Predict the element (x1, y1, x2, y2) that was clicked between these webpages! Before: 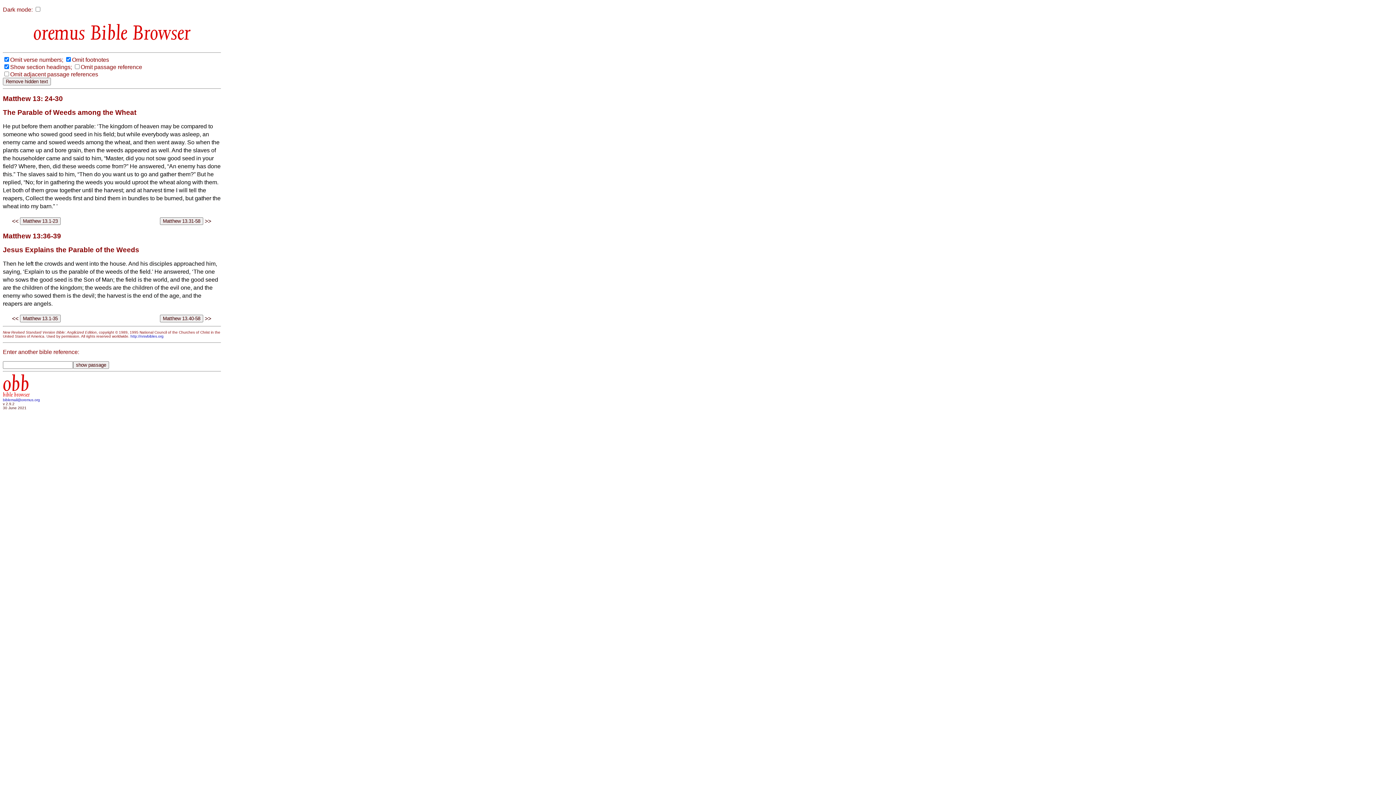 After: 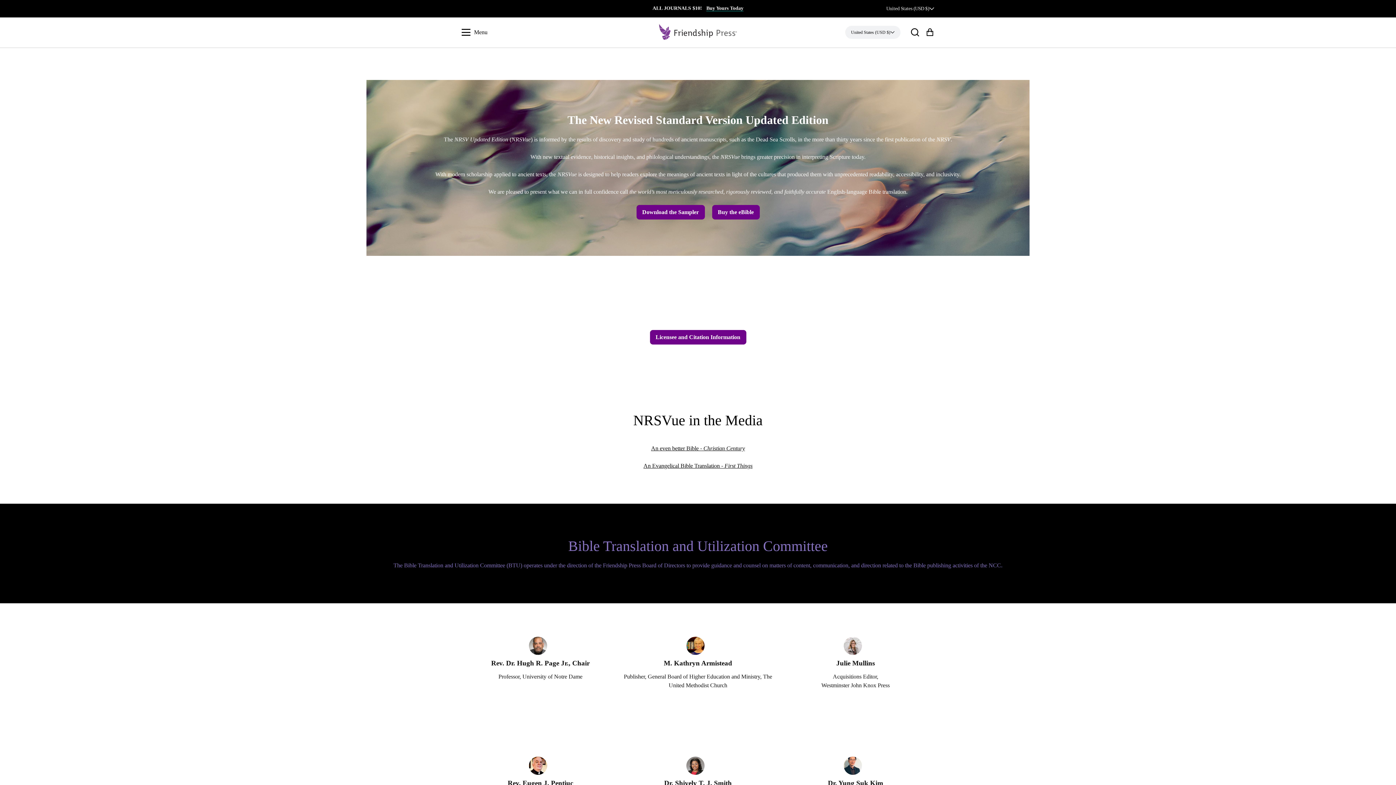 Action: label: http://nrsvbibles.org bbox: (130, 334, 163, 338)